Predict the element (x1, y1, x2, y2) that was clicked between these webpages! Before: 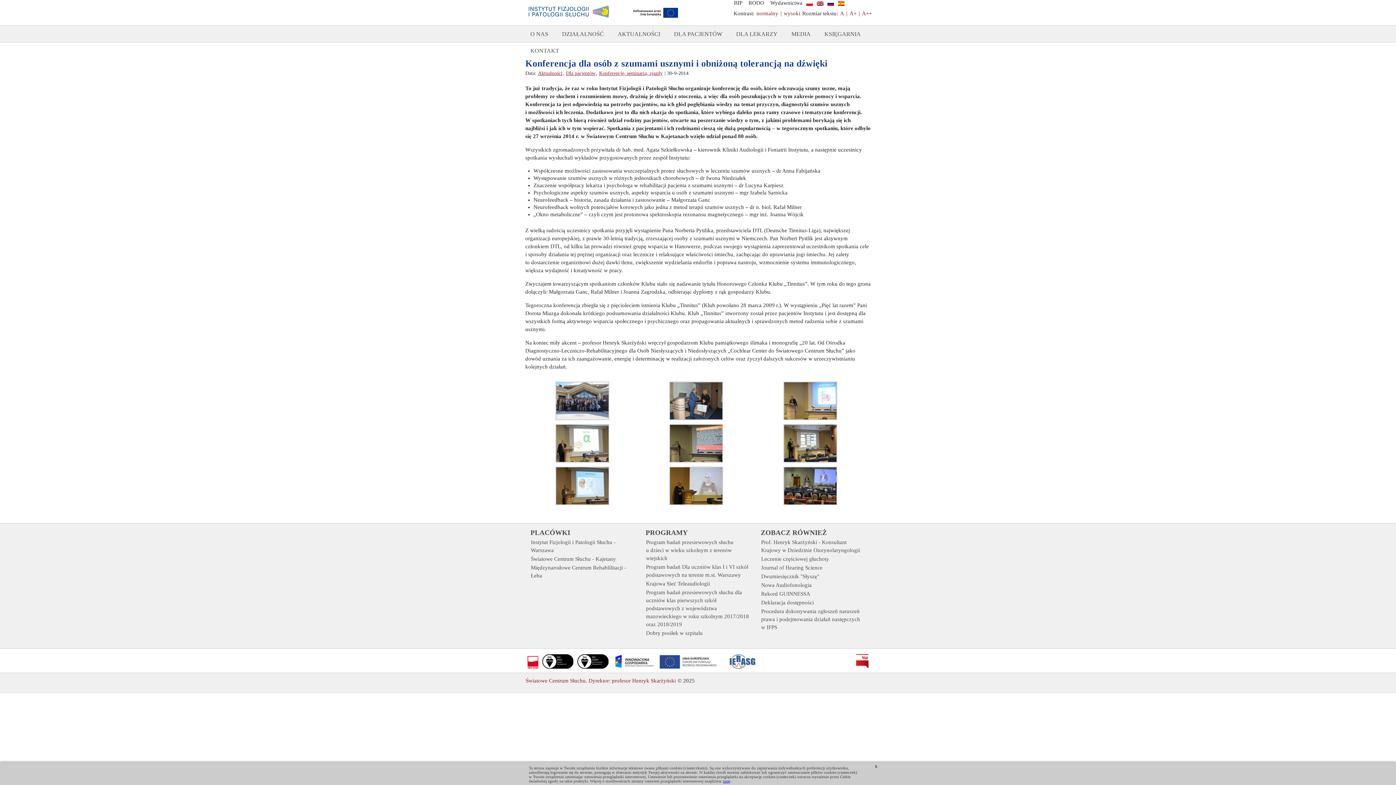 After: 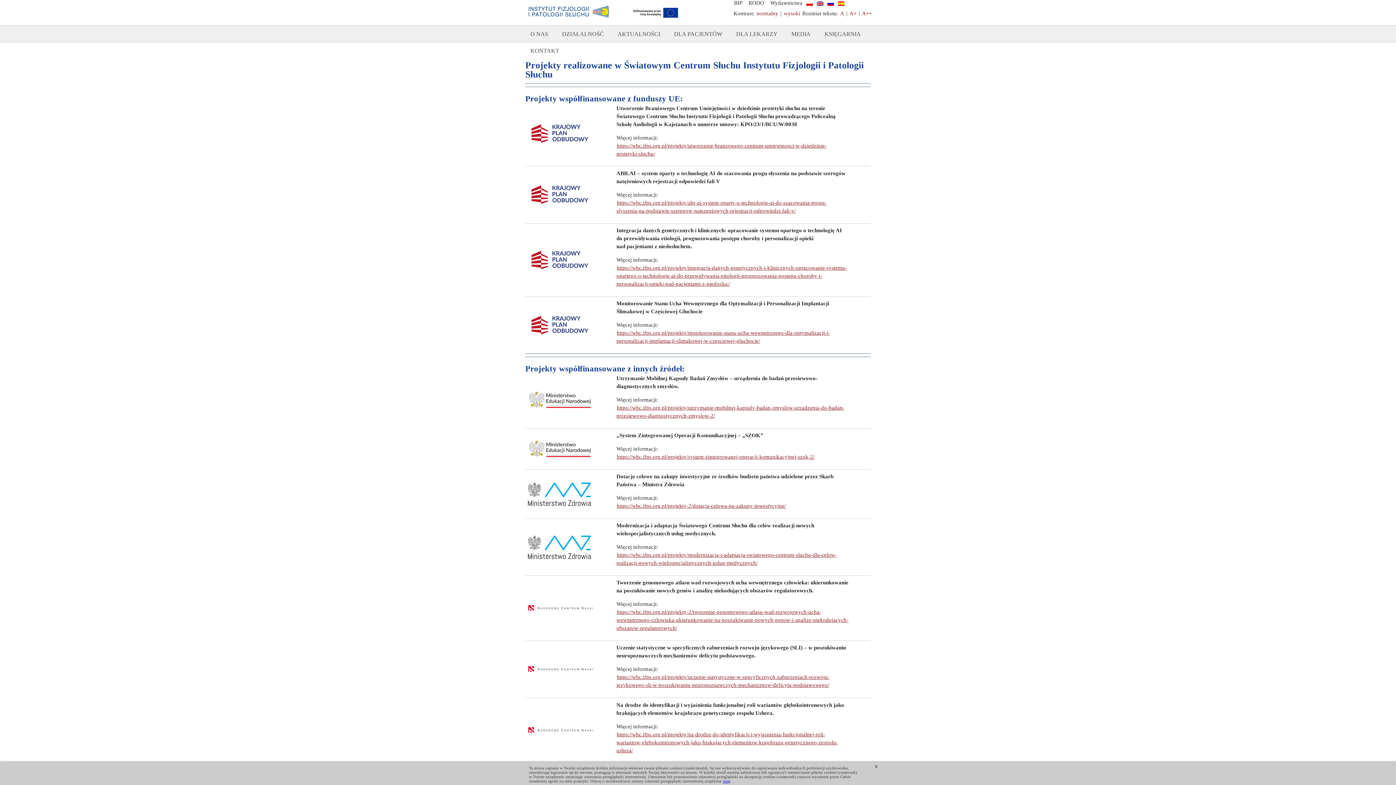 Action: bbox: (659, 662, 718, 669)